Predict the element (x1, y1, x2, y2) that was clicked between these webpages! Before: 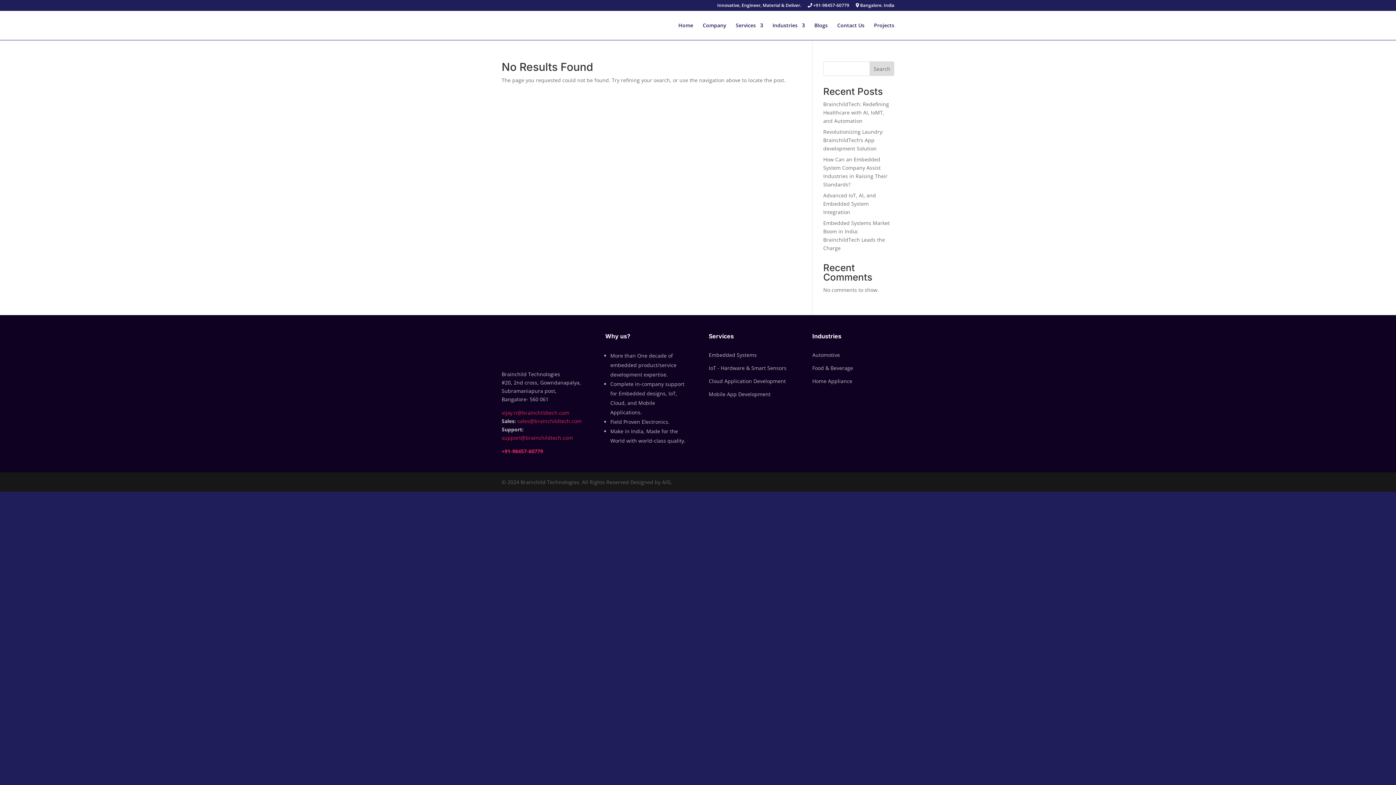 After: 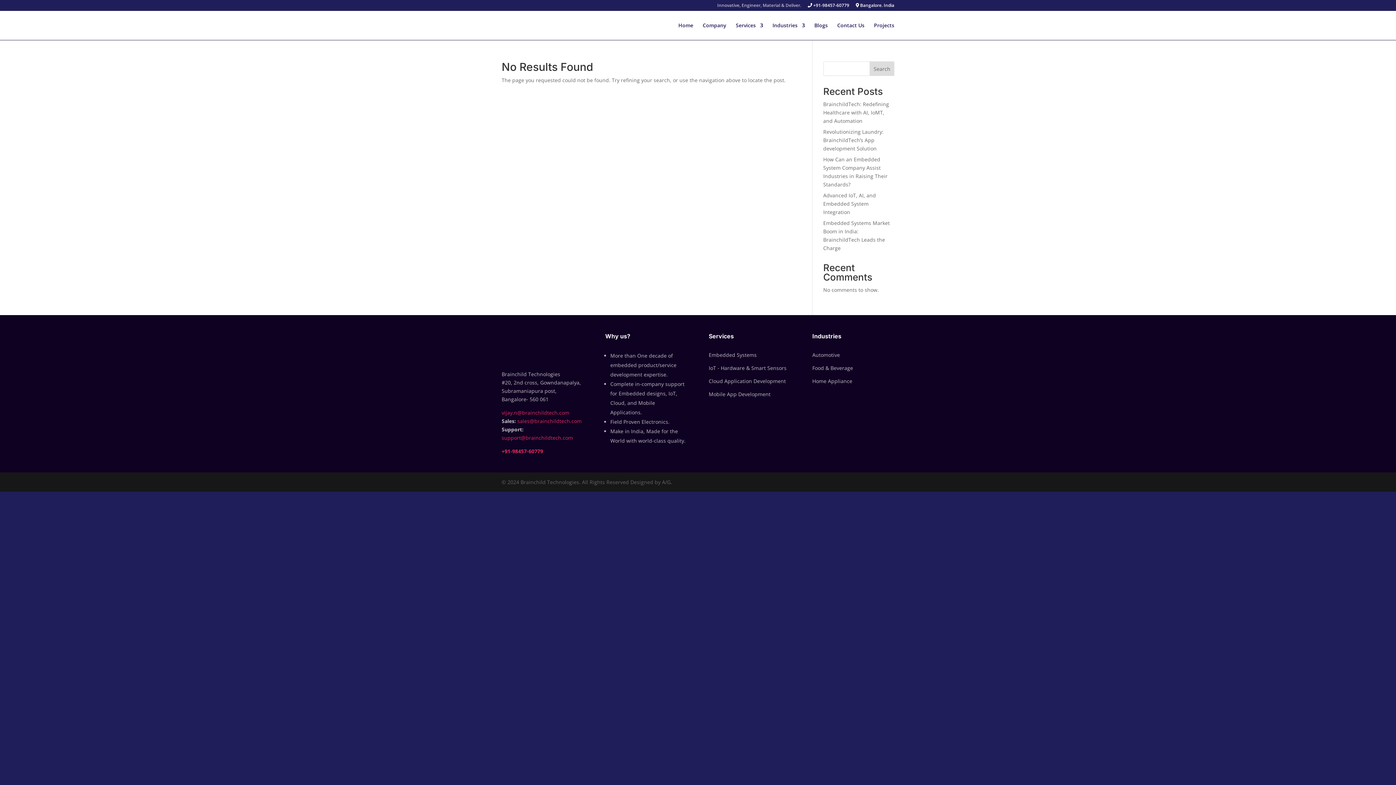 Action: bbox: (717, 3, 801, 10) label: Innovative, Engineer, Material & Deliver.